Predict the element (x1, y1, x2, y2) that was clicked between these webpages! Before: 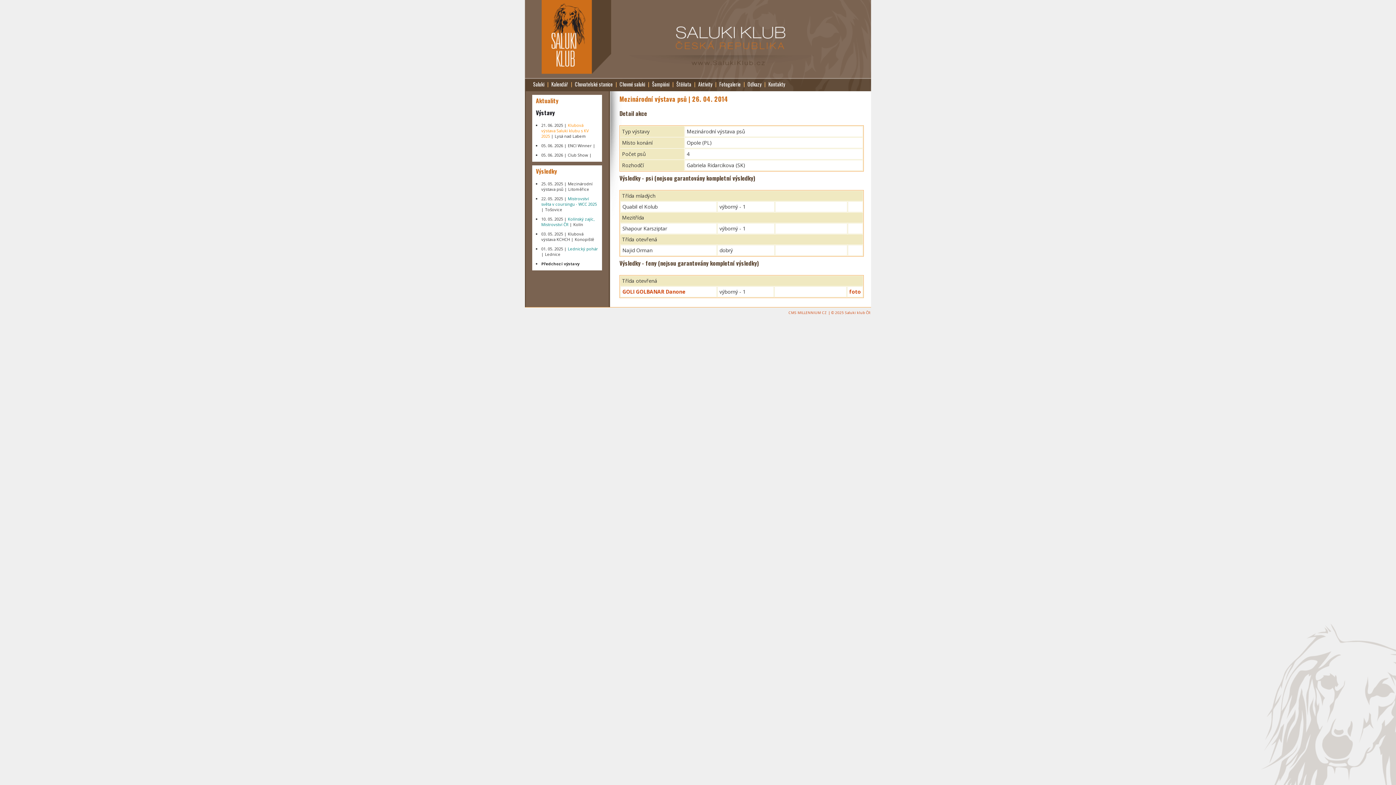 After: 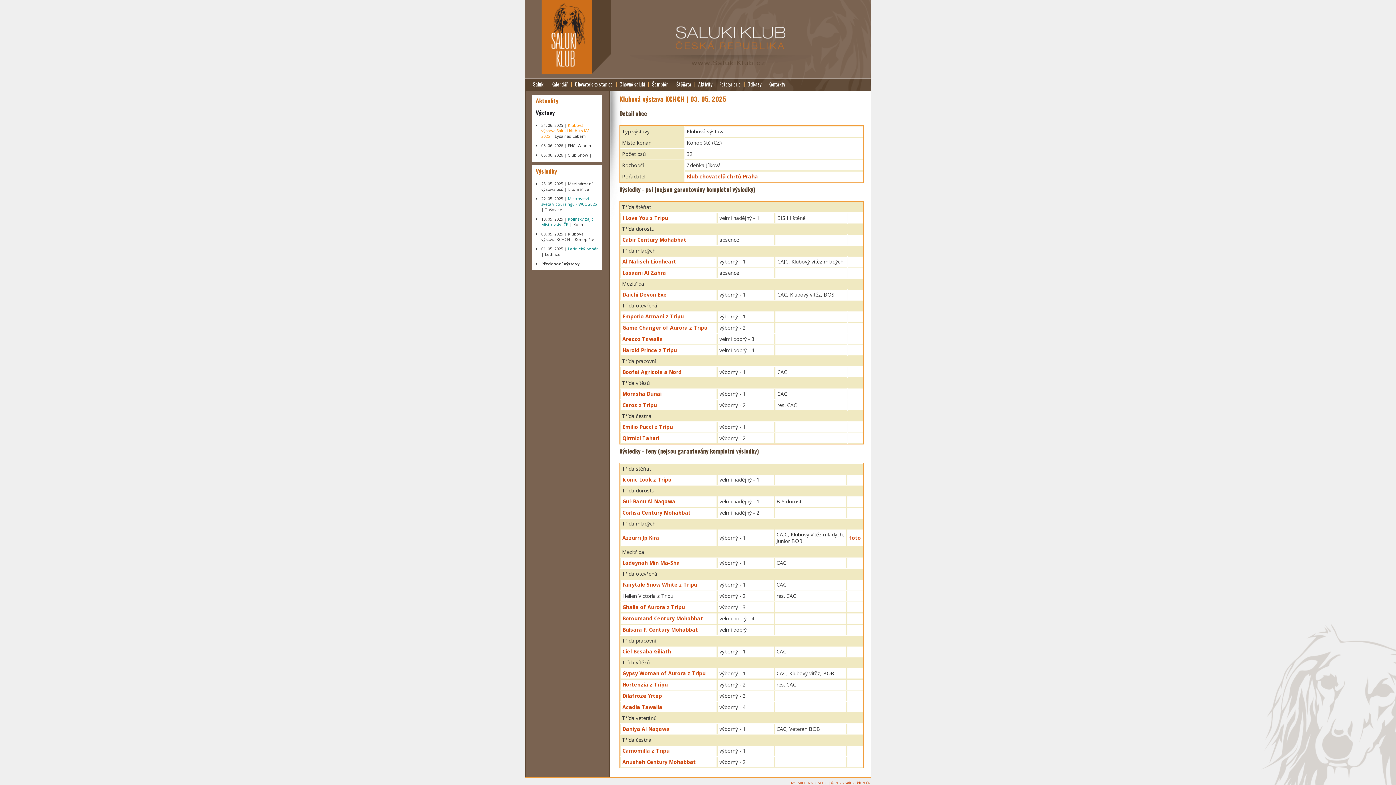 Action: label: 03. 05. 2025 | Klubová výstava KCHCH | Konopiště bbox: (541, 231, 594, 242)